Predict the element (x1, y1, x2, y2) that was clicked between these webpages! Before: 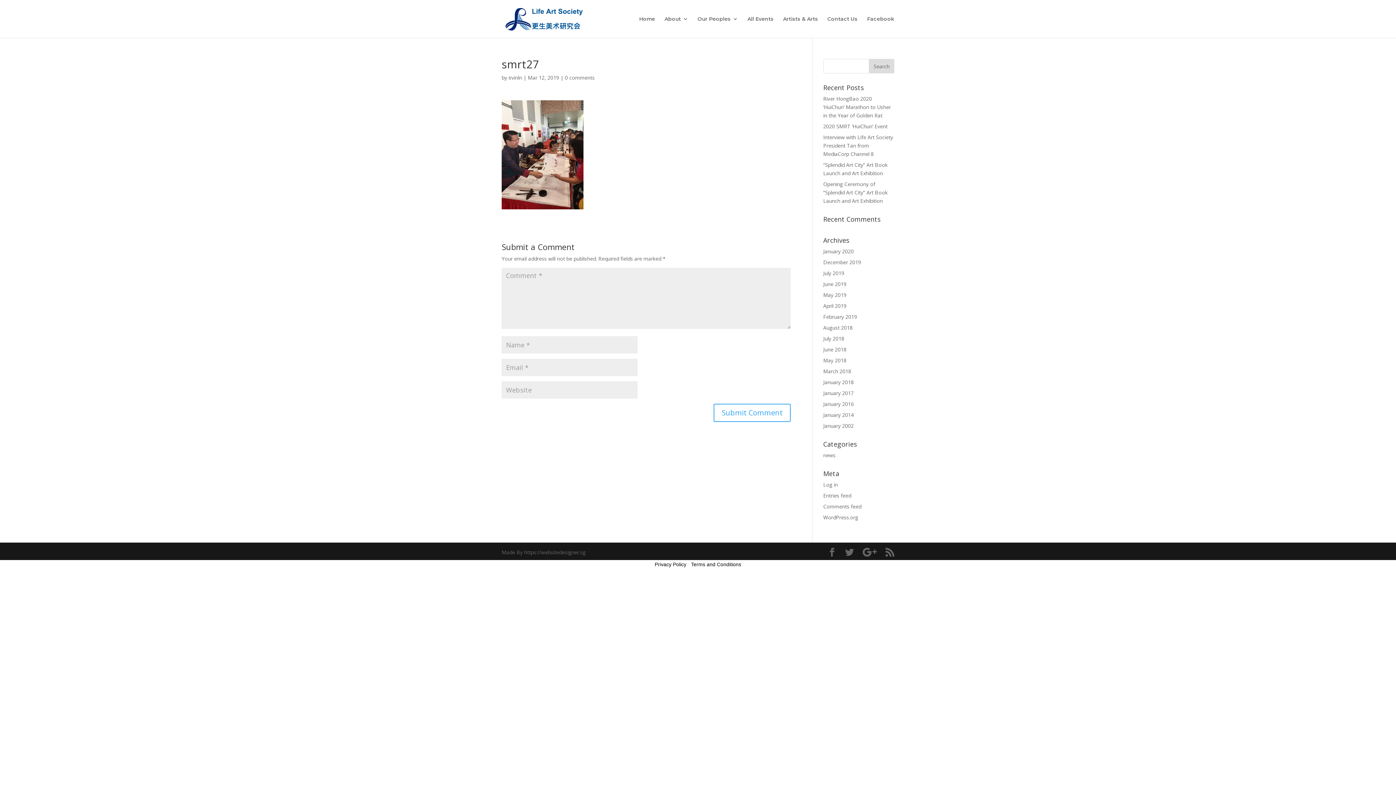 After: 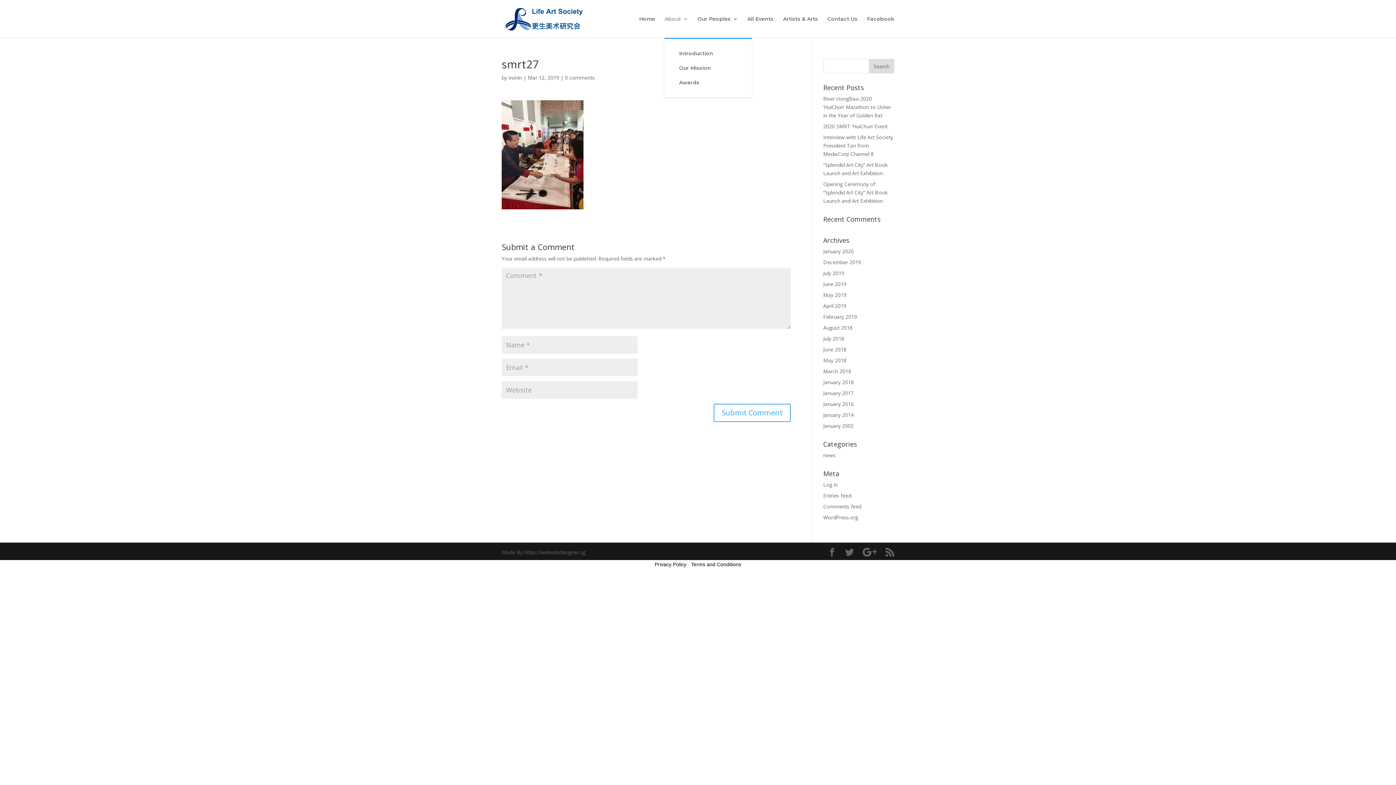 Action: label: About bbox: (664, 16, 688, 37)